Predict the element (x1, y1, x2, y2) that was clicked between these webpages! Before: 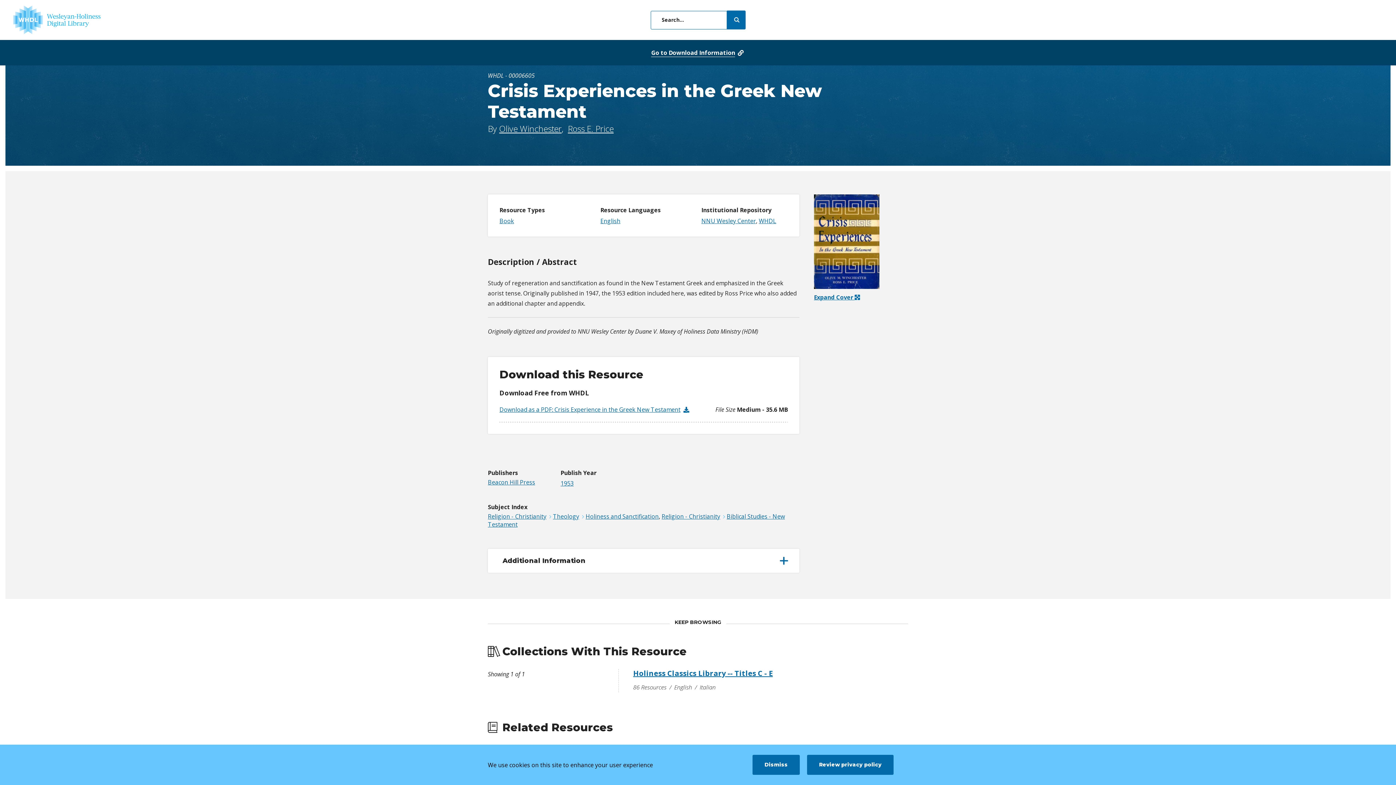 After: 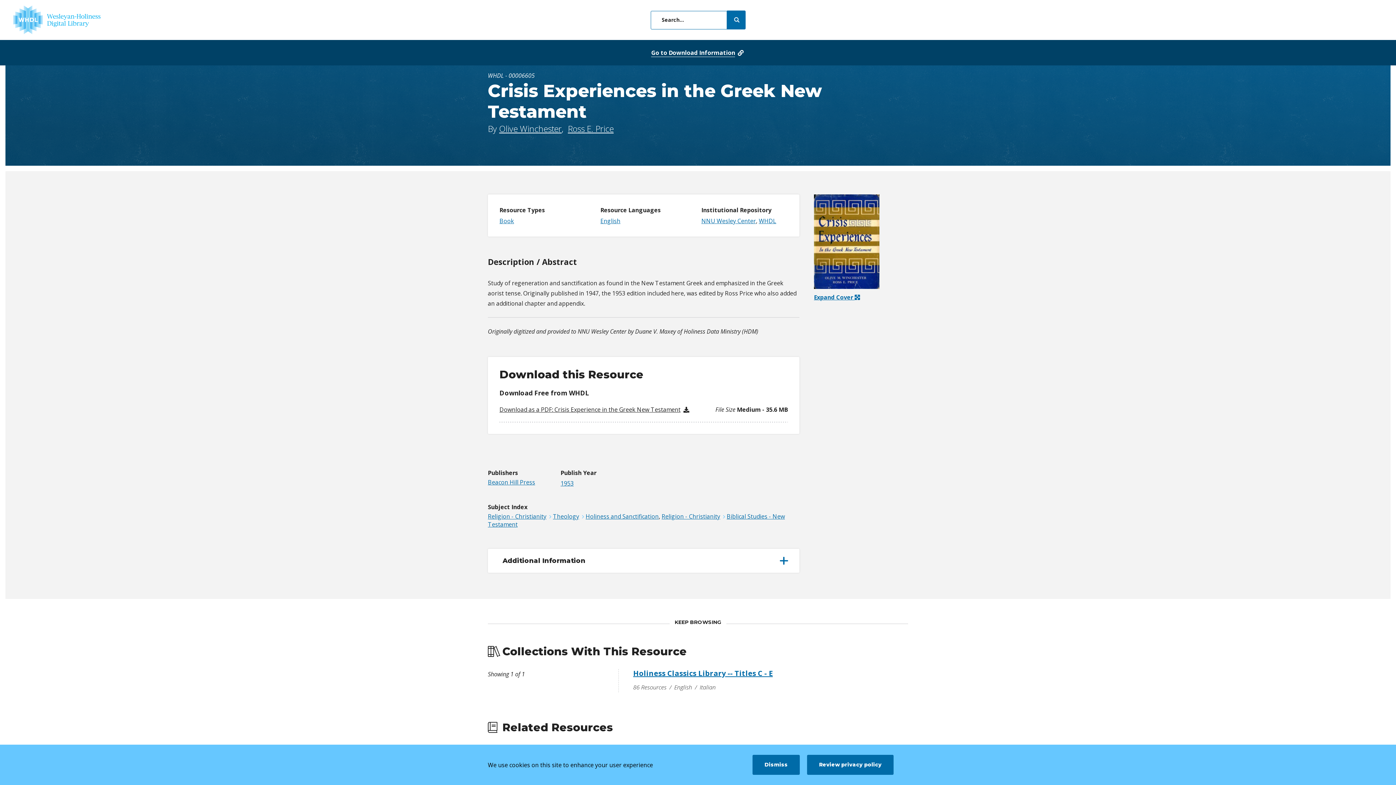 Action: label: Download as a PDF: Crisis Experience in the Greek New Testament bbox: (499, 405, 689, 413)